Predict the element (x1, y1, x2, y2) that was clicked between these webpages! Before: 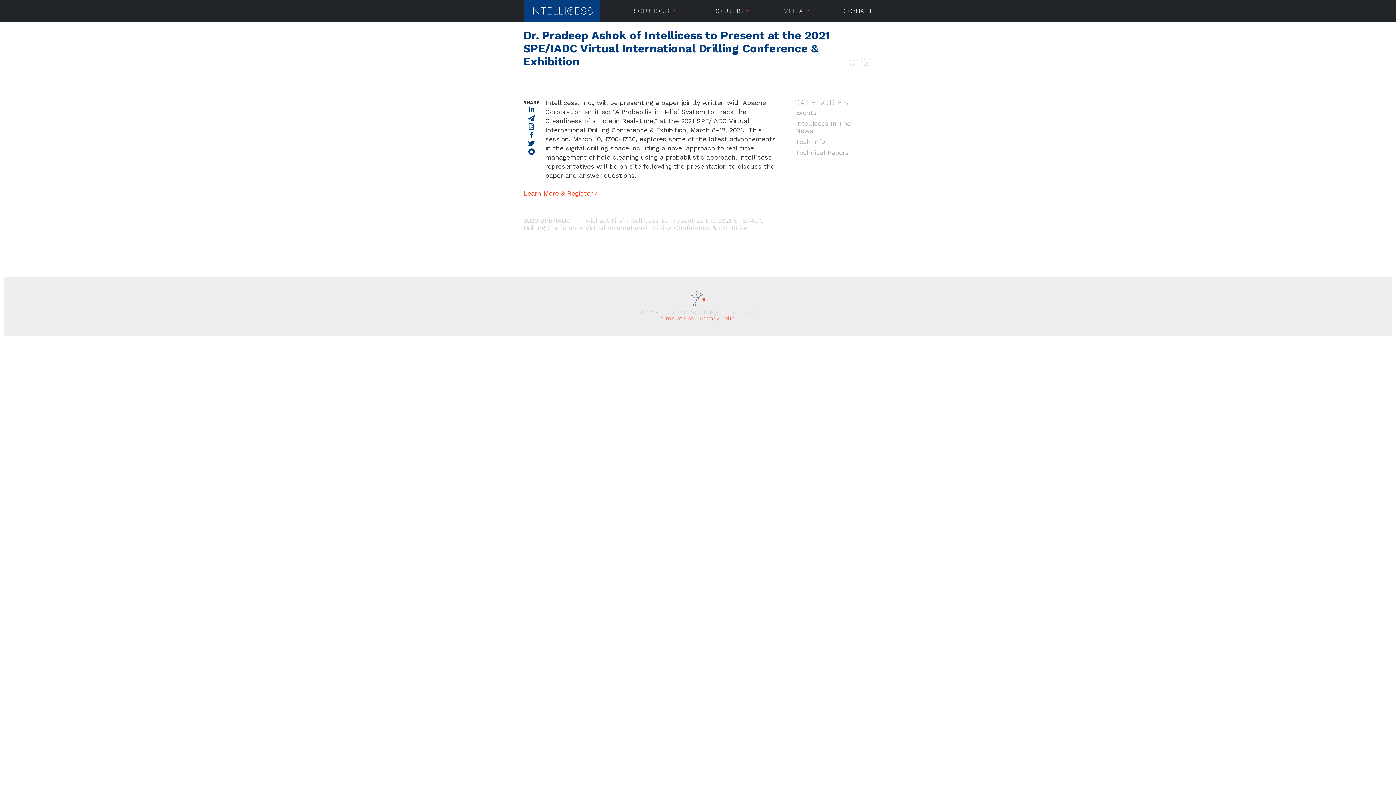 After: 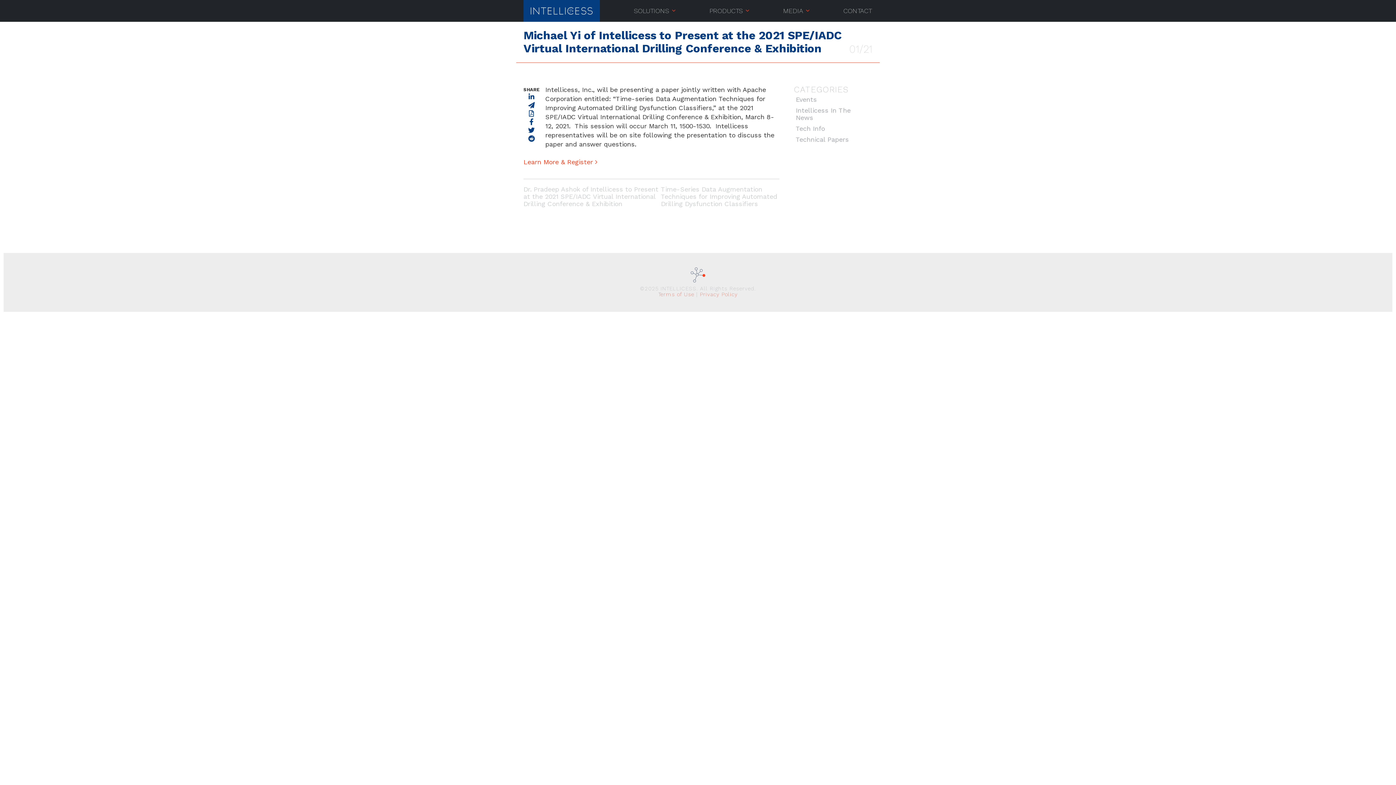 Action: label: Michael Yi of Intellicess to Present at the 2021 SPE/IADC Virtual International Drilling Conference & Exhibition bbox: (585, 217, 779, 233)